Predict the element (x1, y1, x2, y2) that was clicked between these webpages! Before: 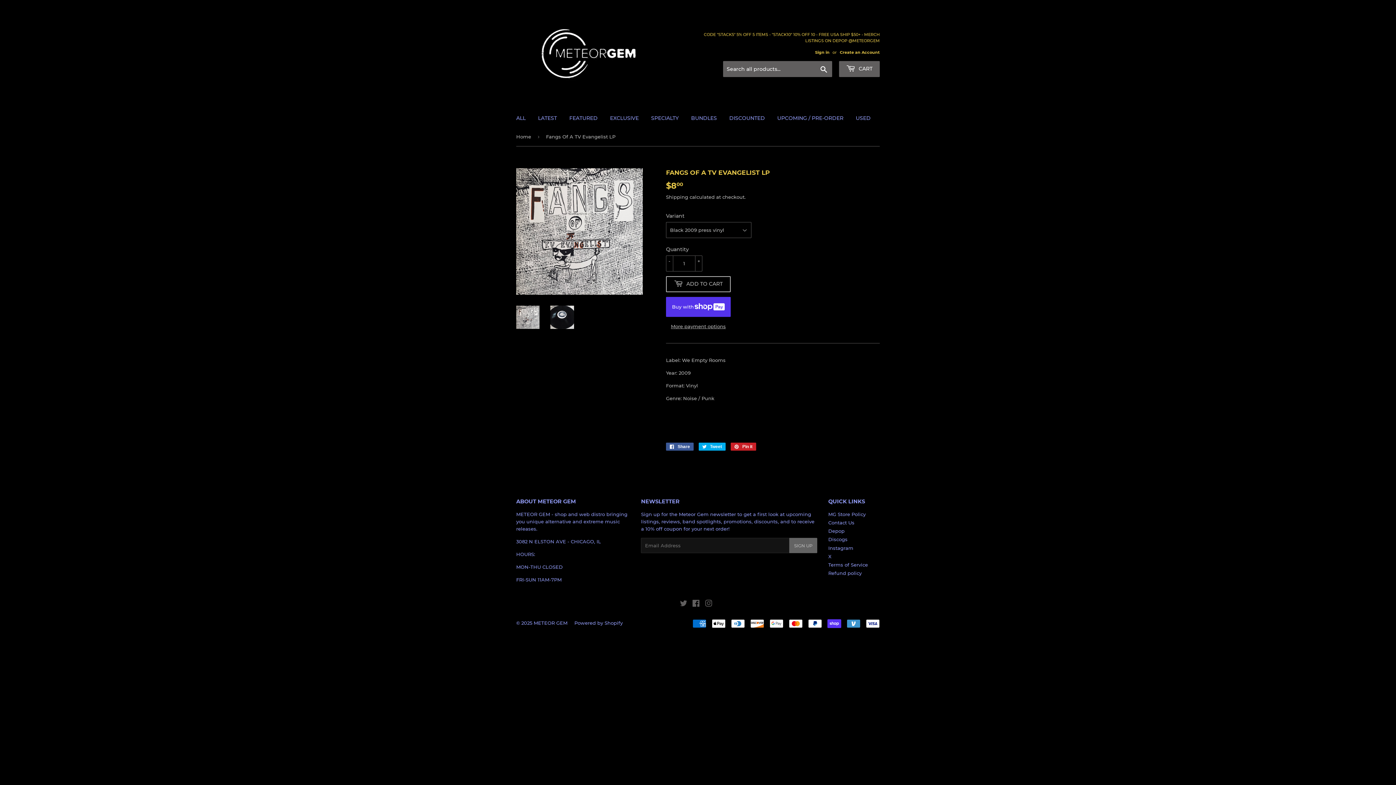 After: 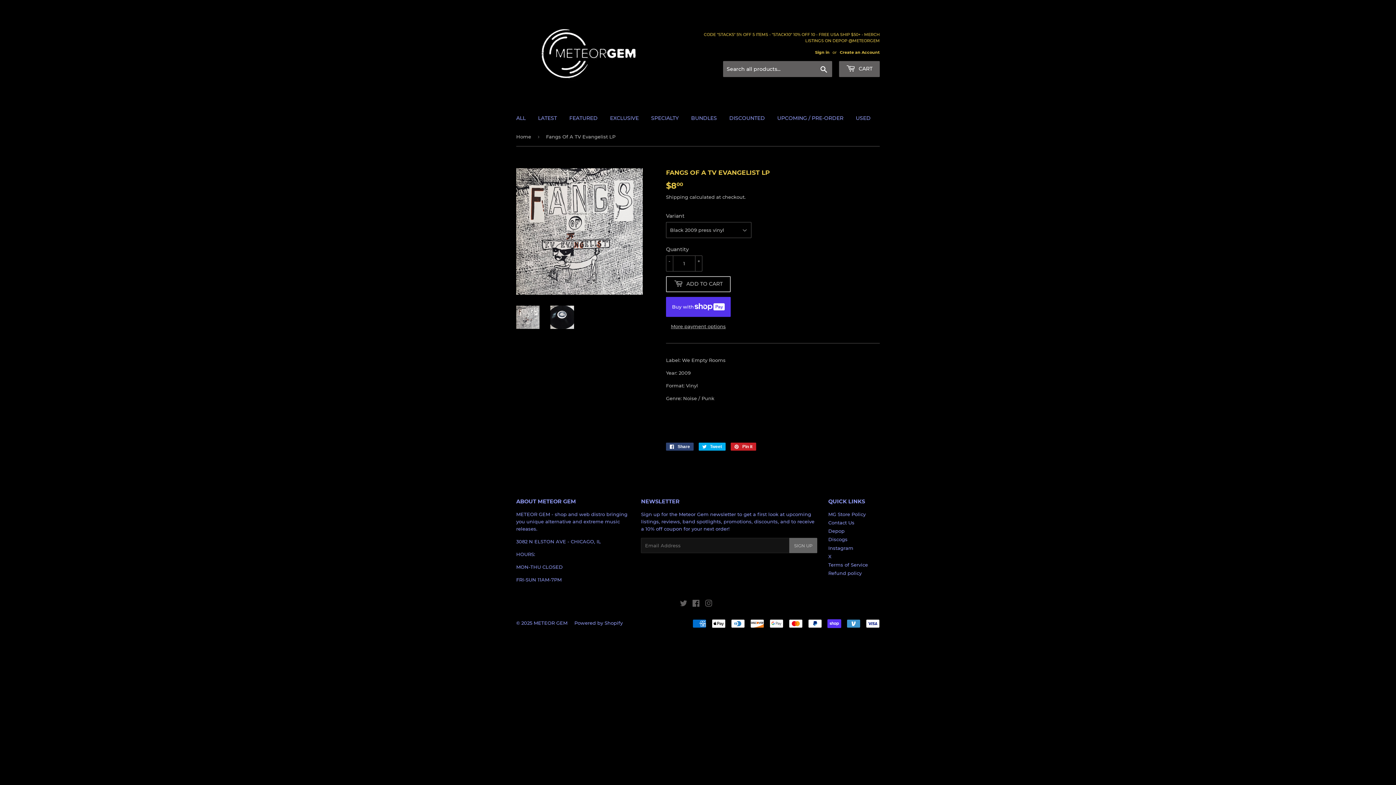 Action: label:  Share
Share on Facebook bbox: (666, 442, 693, 450)